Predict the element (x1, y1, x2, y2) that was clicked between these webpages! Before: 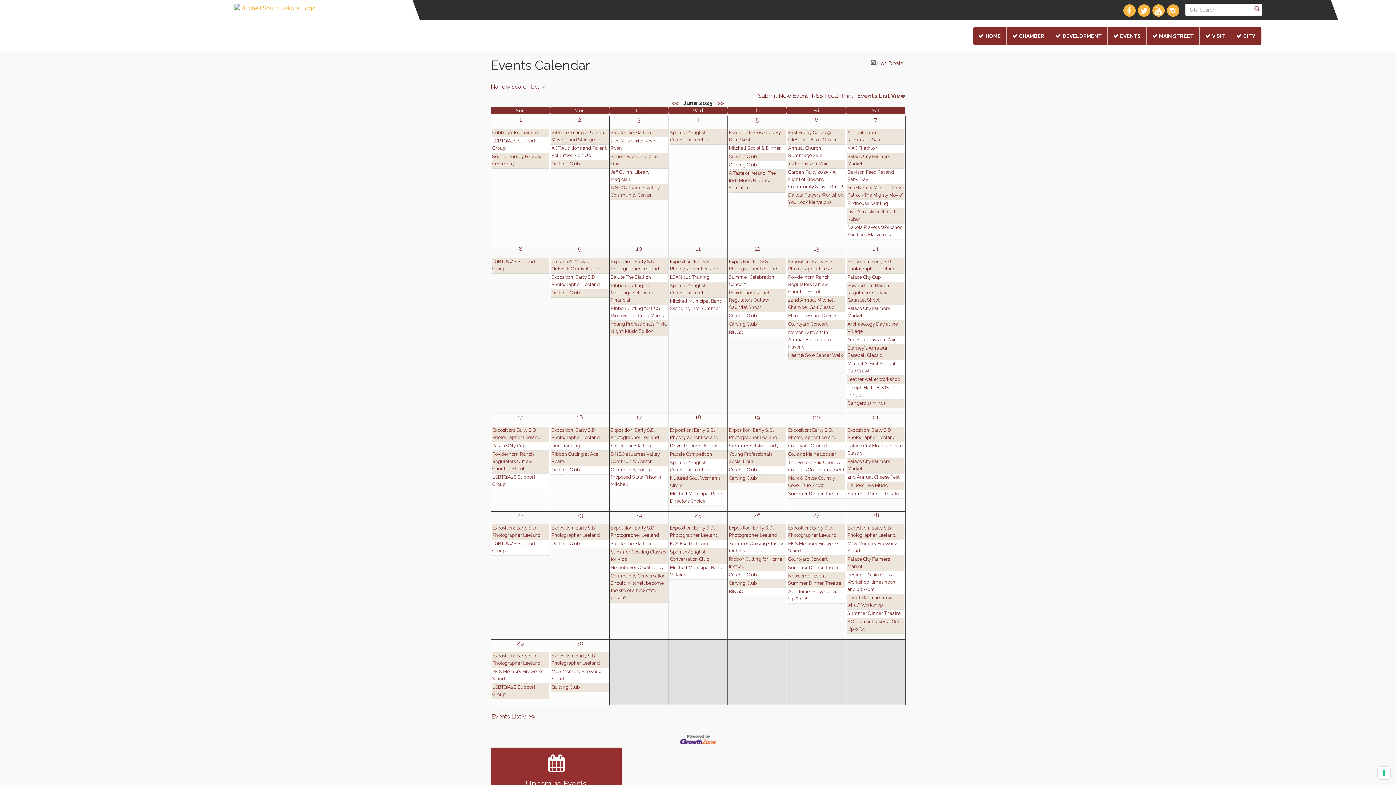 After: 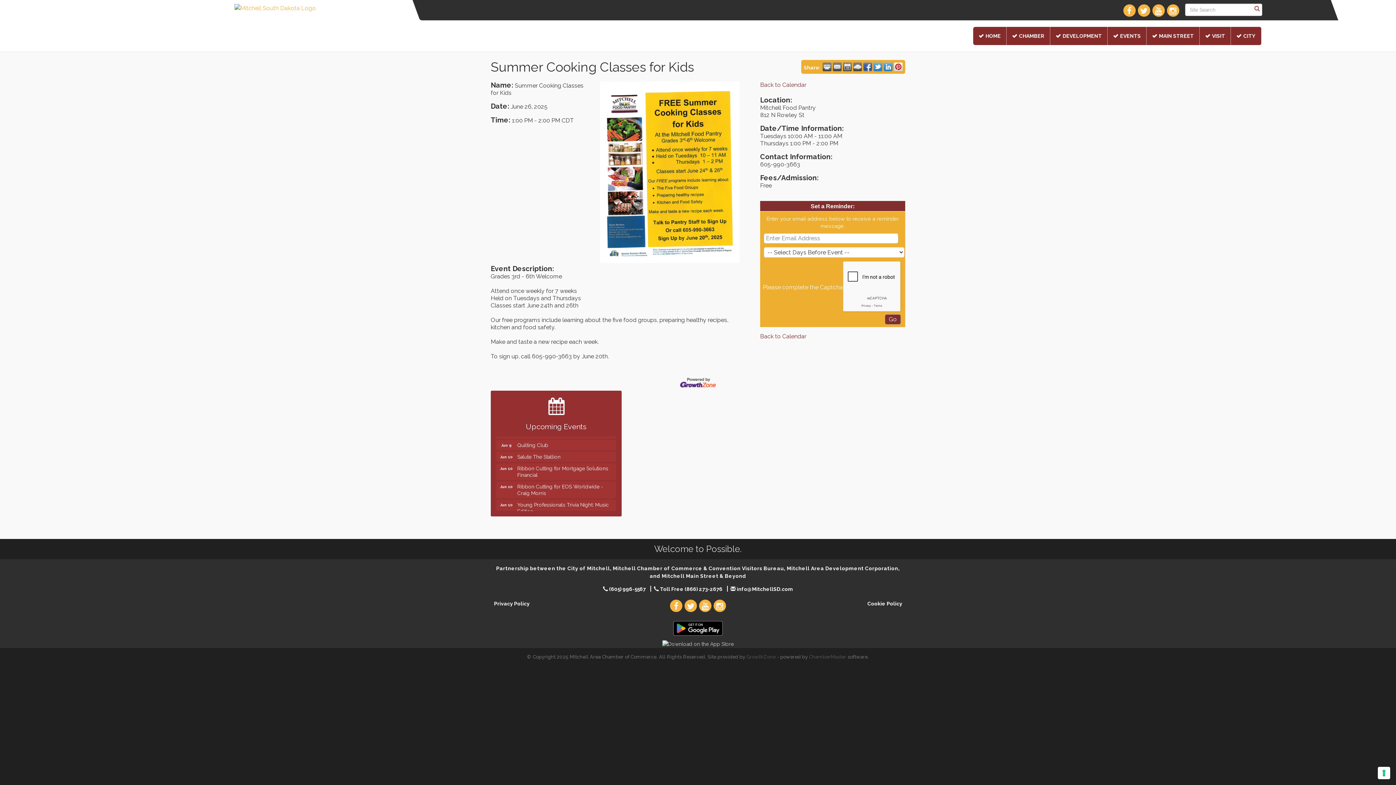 Action: bbox: (728, 540, 786, 554) label: Summer Cooking Classes for Kids